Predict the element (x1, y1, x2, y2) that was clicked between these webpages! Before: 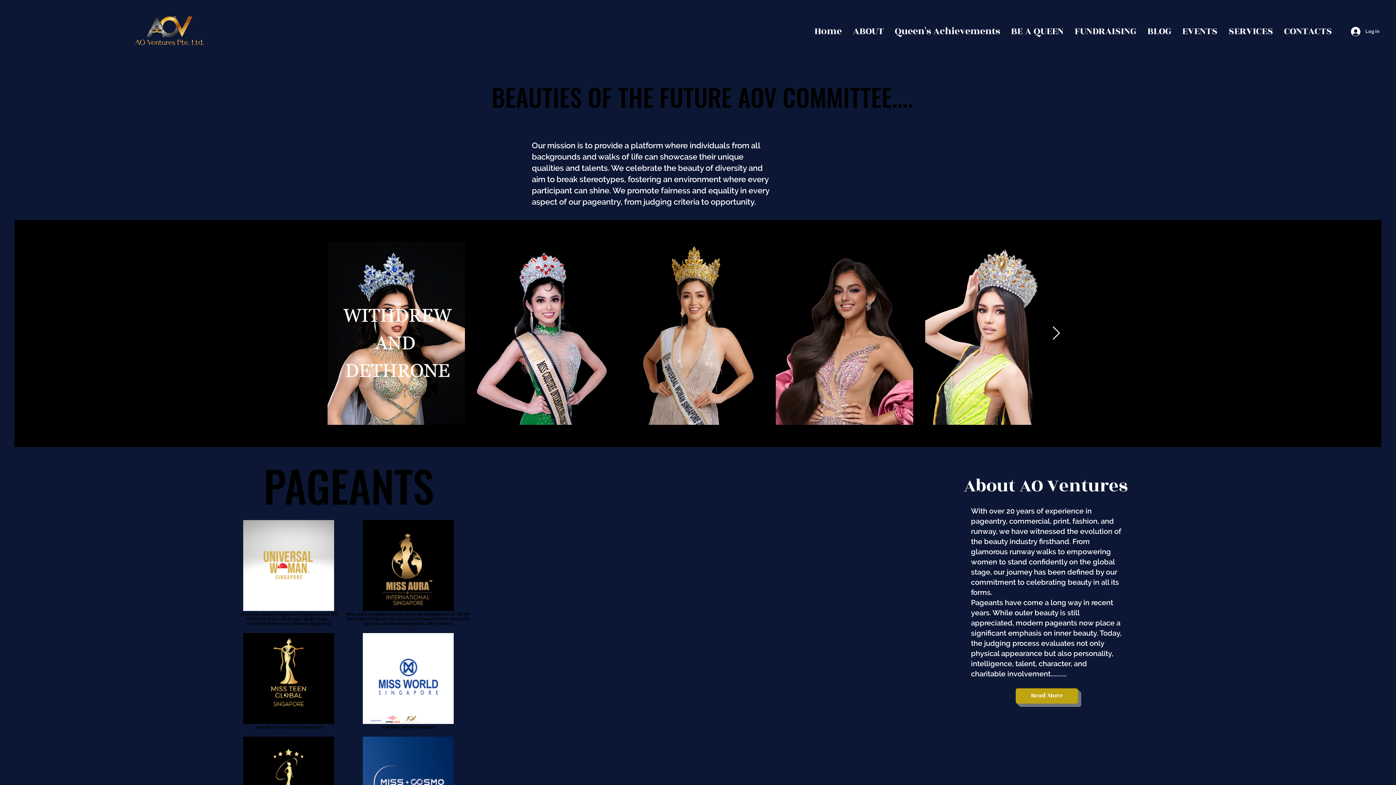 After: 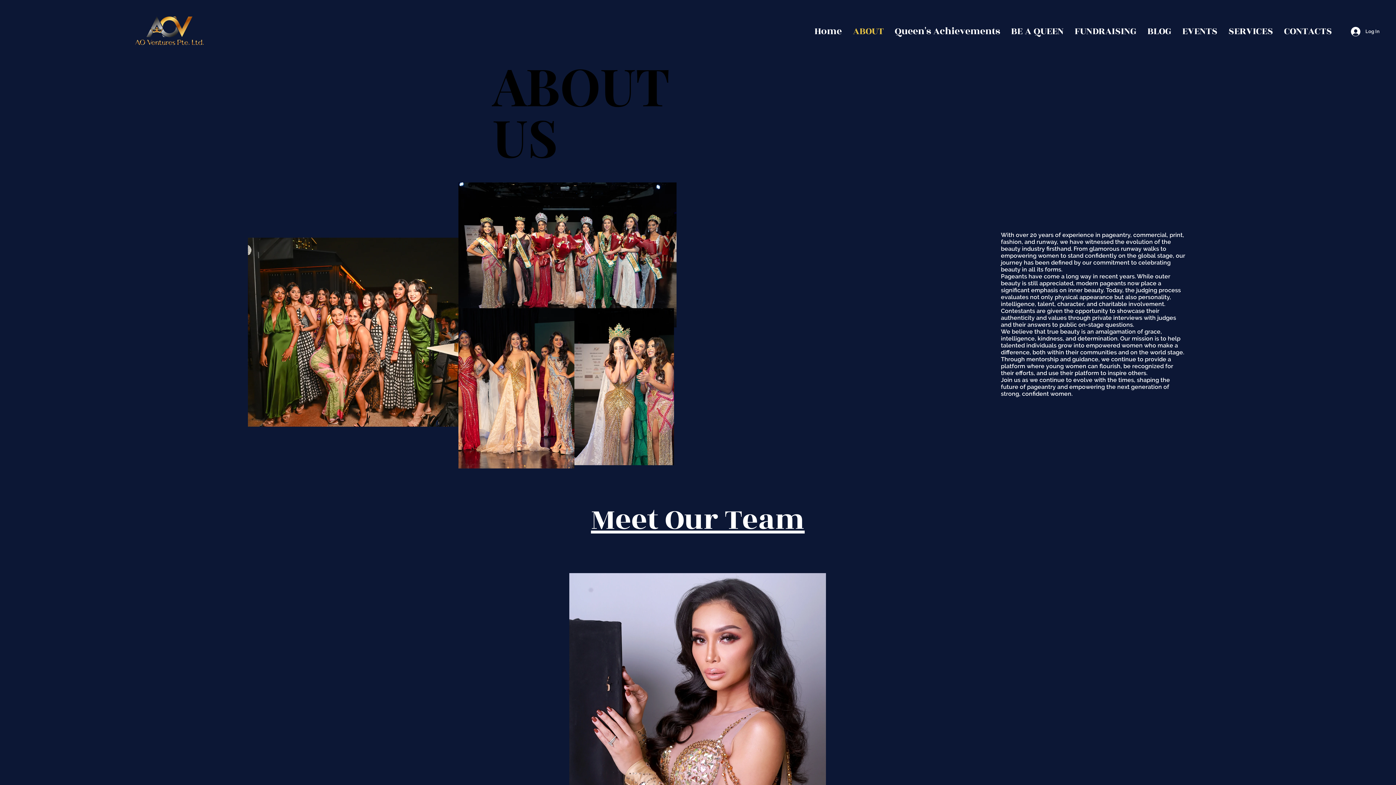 Action: bbox: (1016, 688, 1078, 703) label: Read More